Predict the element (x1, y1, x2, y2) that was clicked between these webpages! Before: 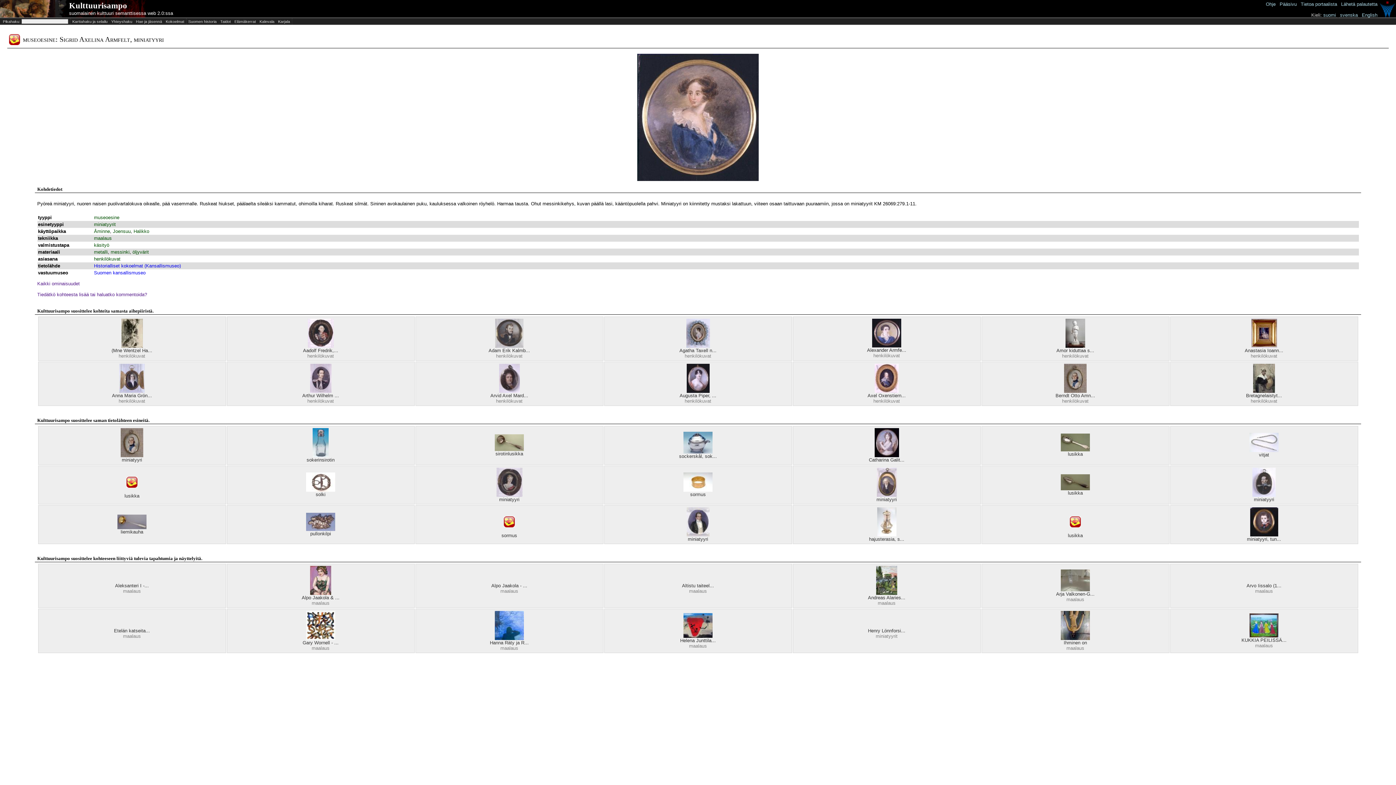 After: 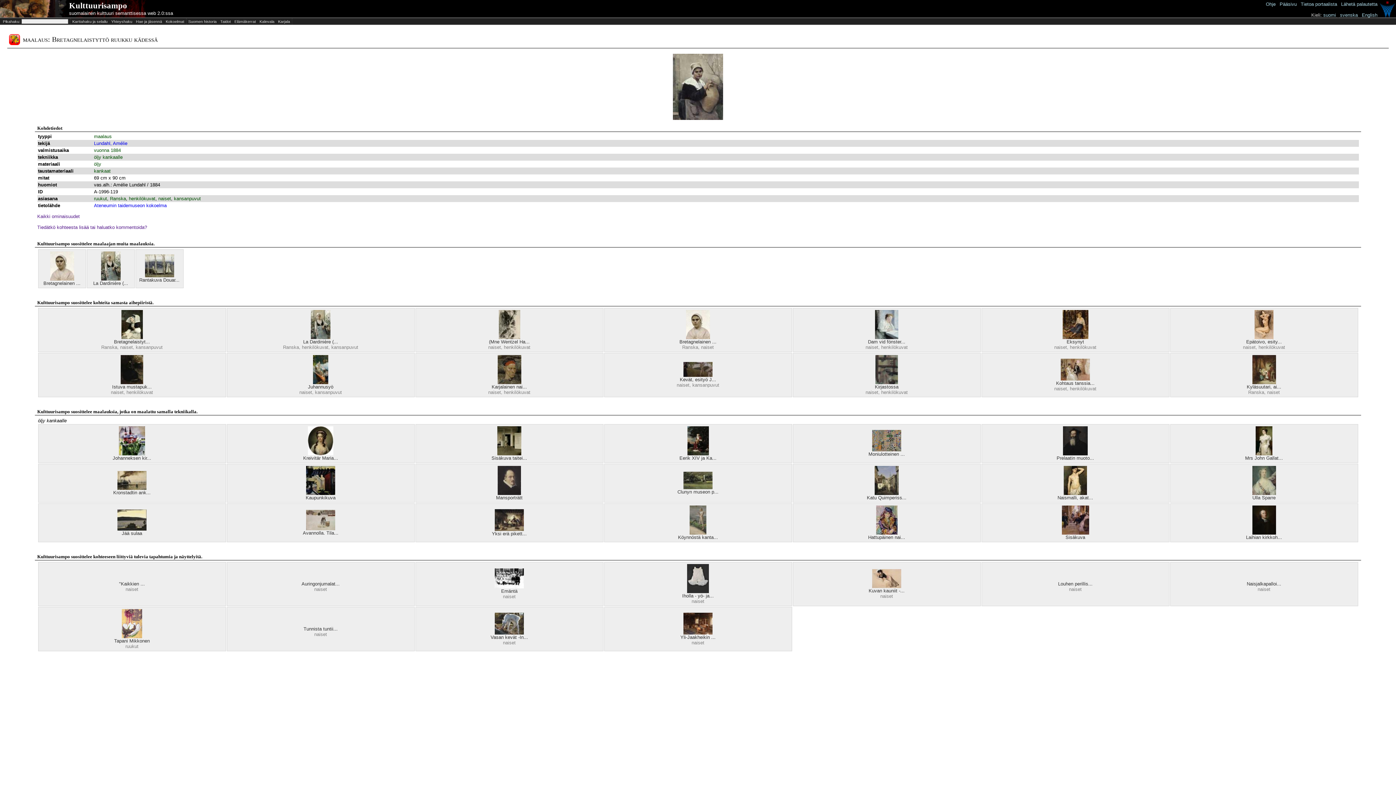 Action: bbox: (1246, 393, 1282, 398) label: Bretagnelaistyt...